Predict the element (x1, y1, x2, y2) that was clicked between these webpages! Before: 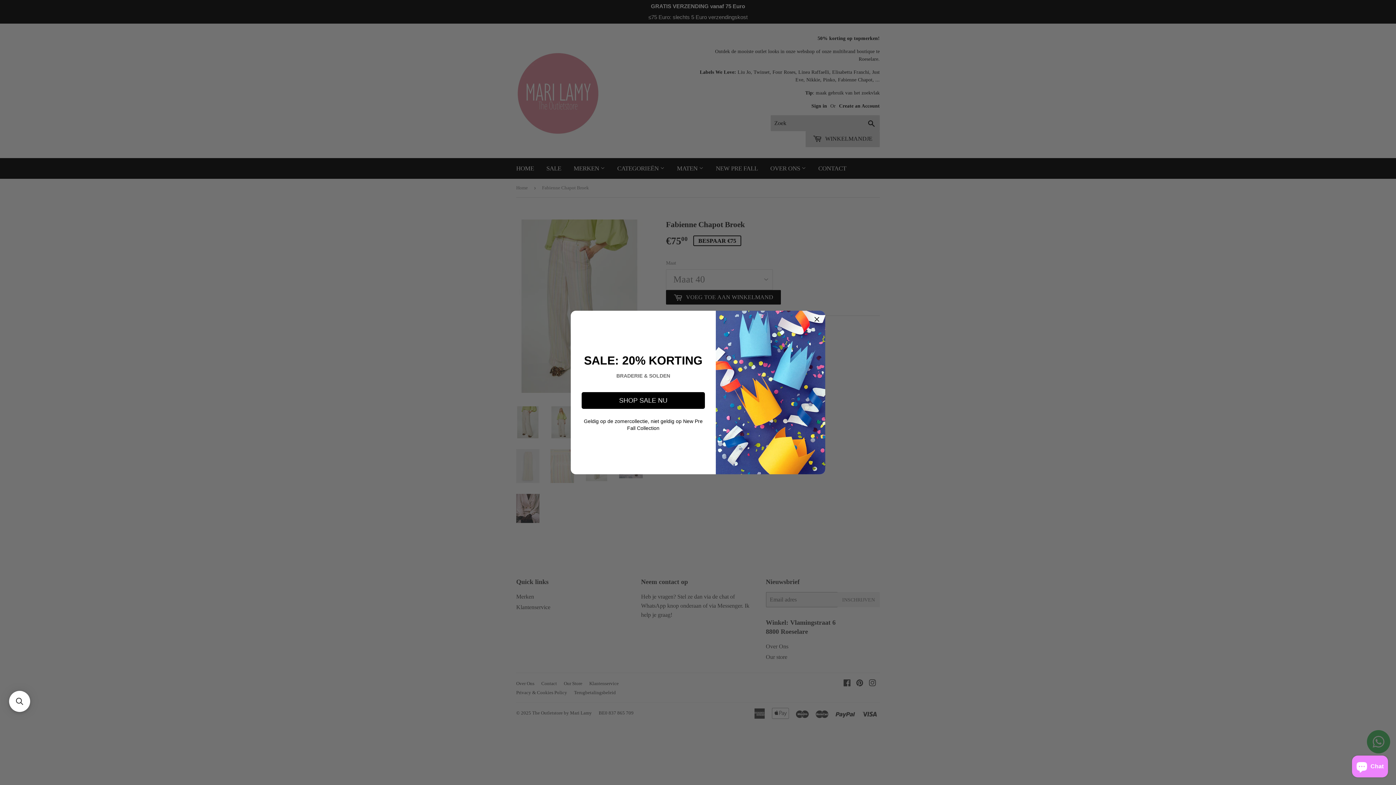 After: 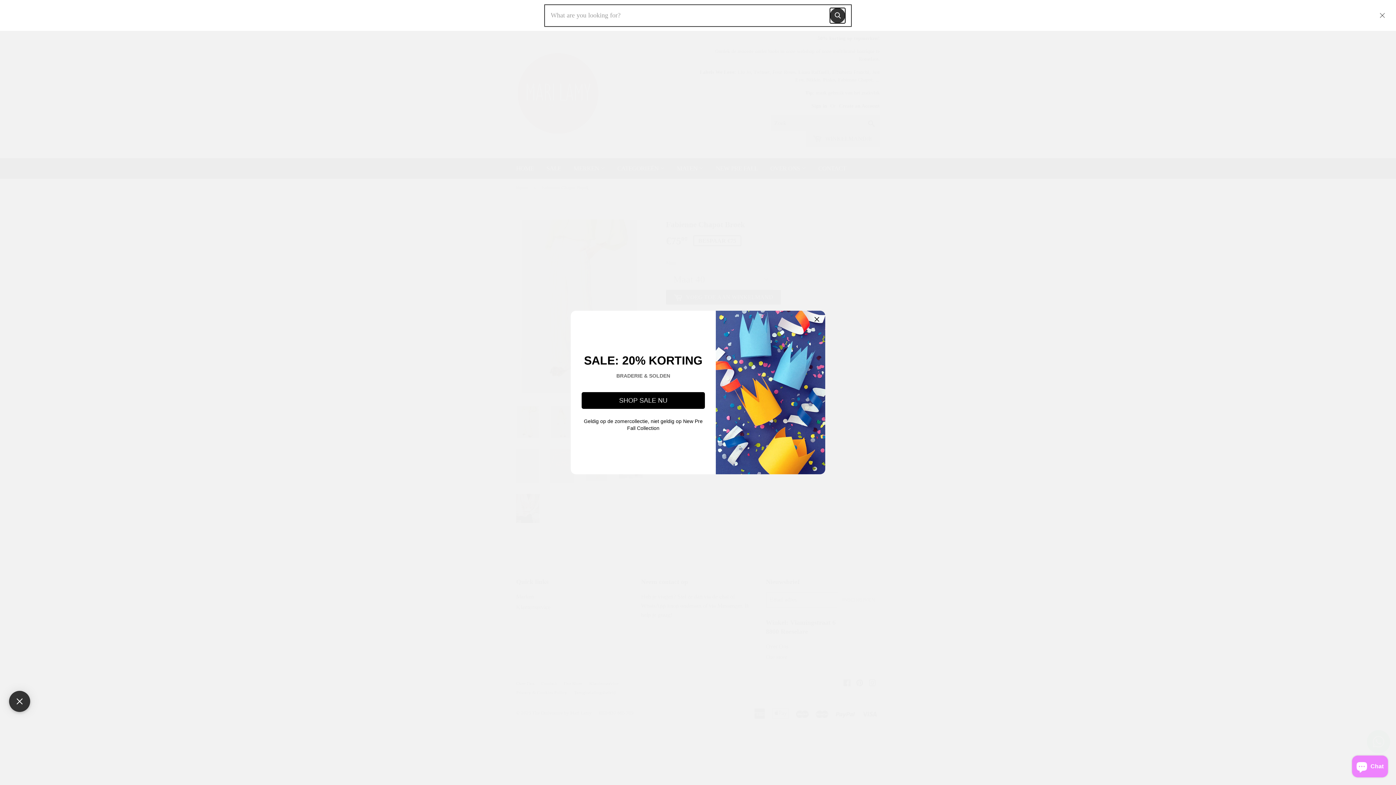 Action: label: Open sticky searchbox bbox: (9, 691, 30, 712)